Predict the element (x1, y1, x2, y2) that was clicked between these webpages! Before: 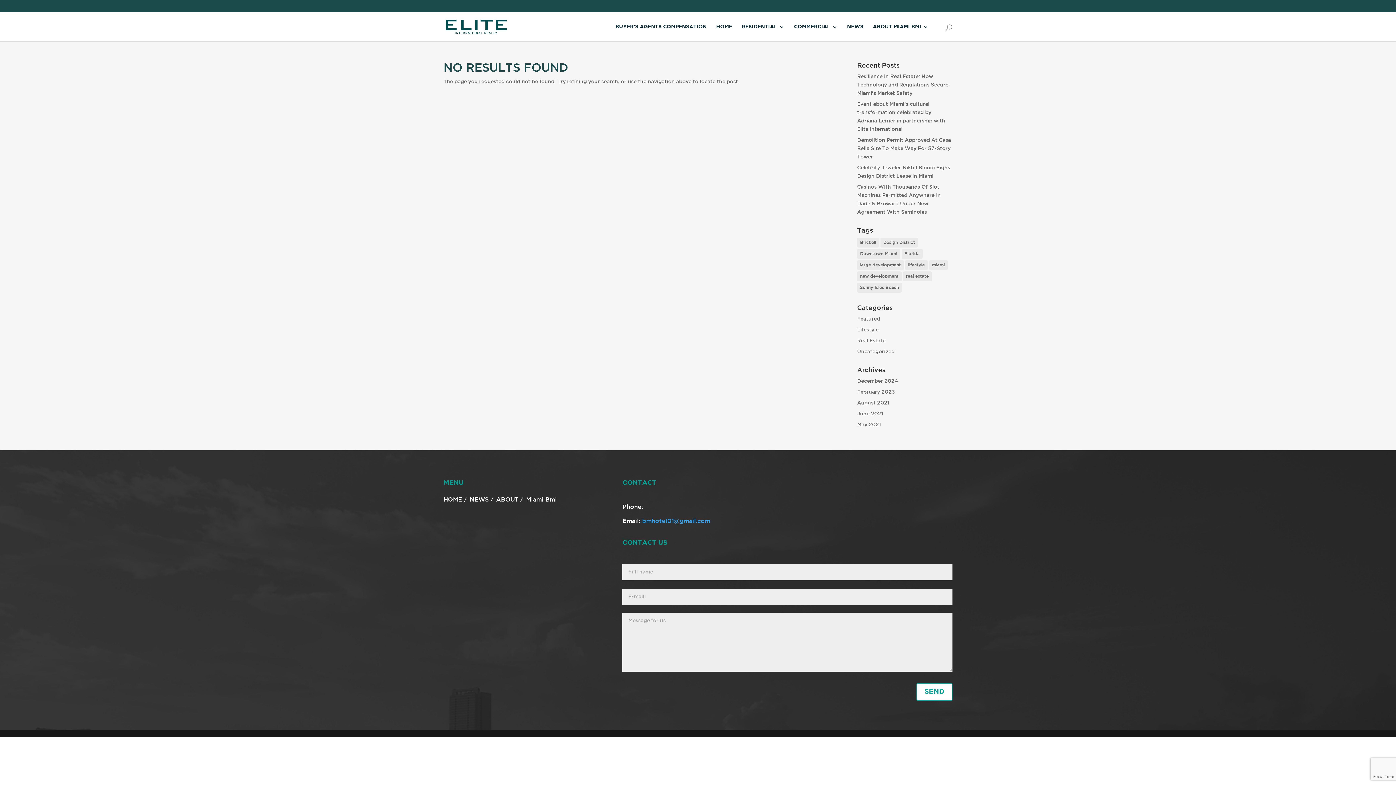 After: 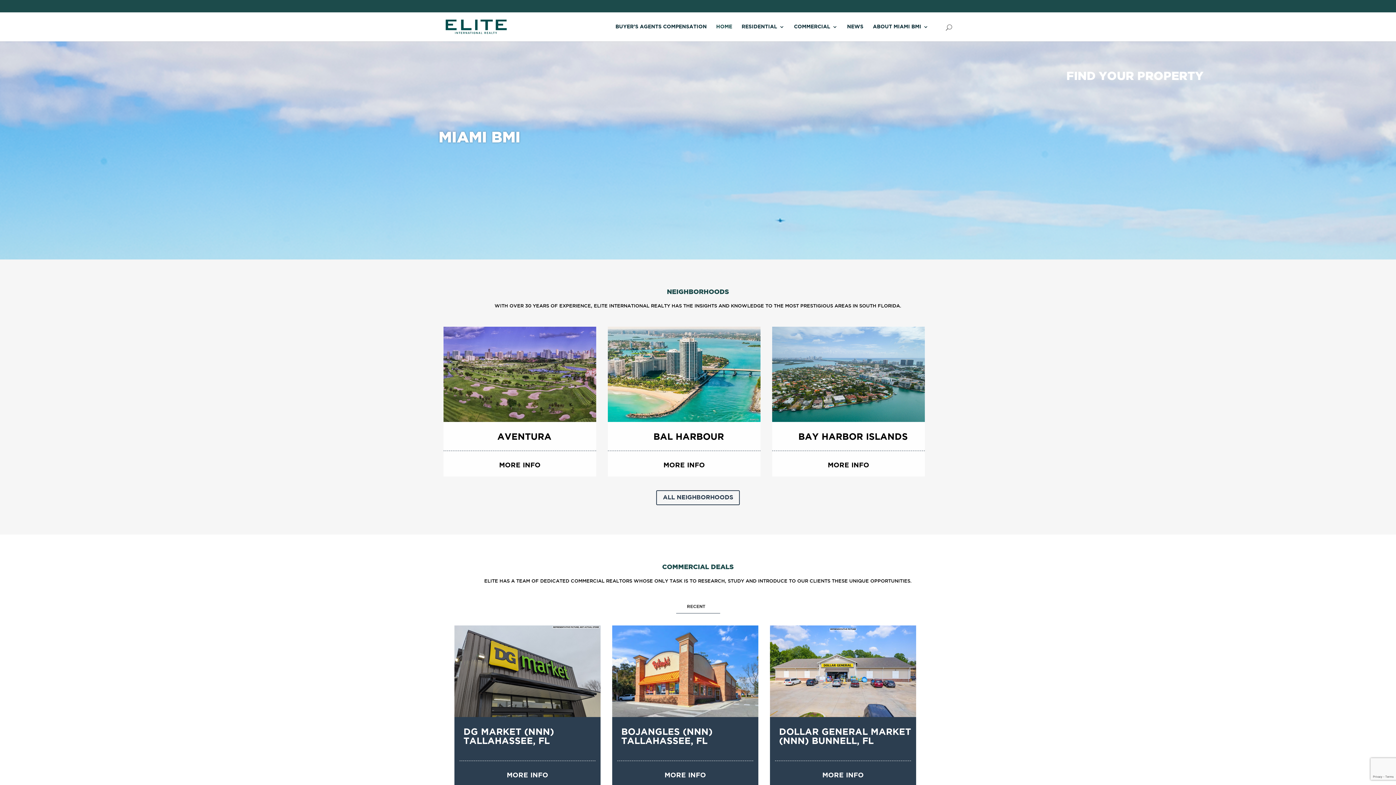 Action: label: HOME bbox: (716, 24, 732, 41)